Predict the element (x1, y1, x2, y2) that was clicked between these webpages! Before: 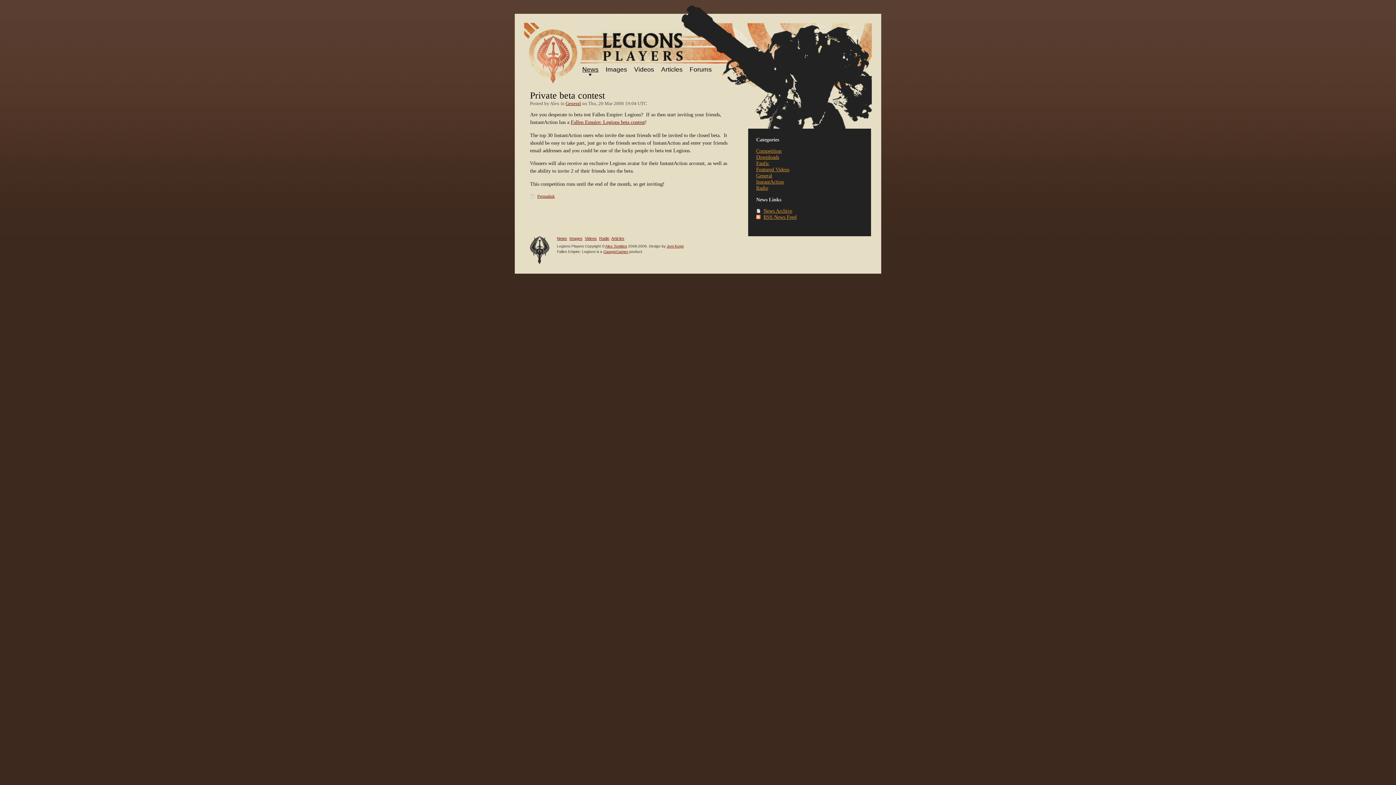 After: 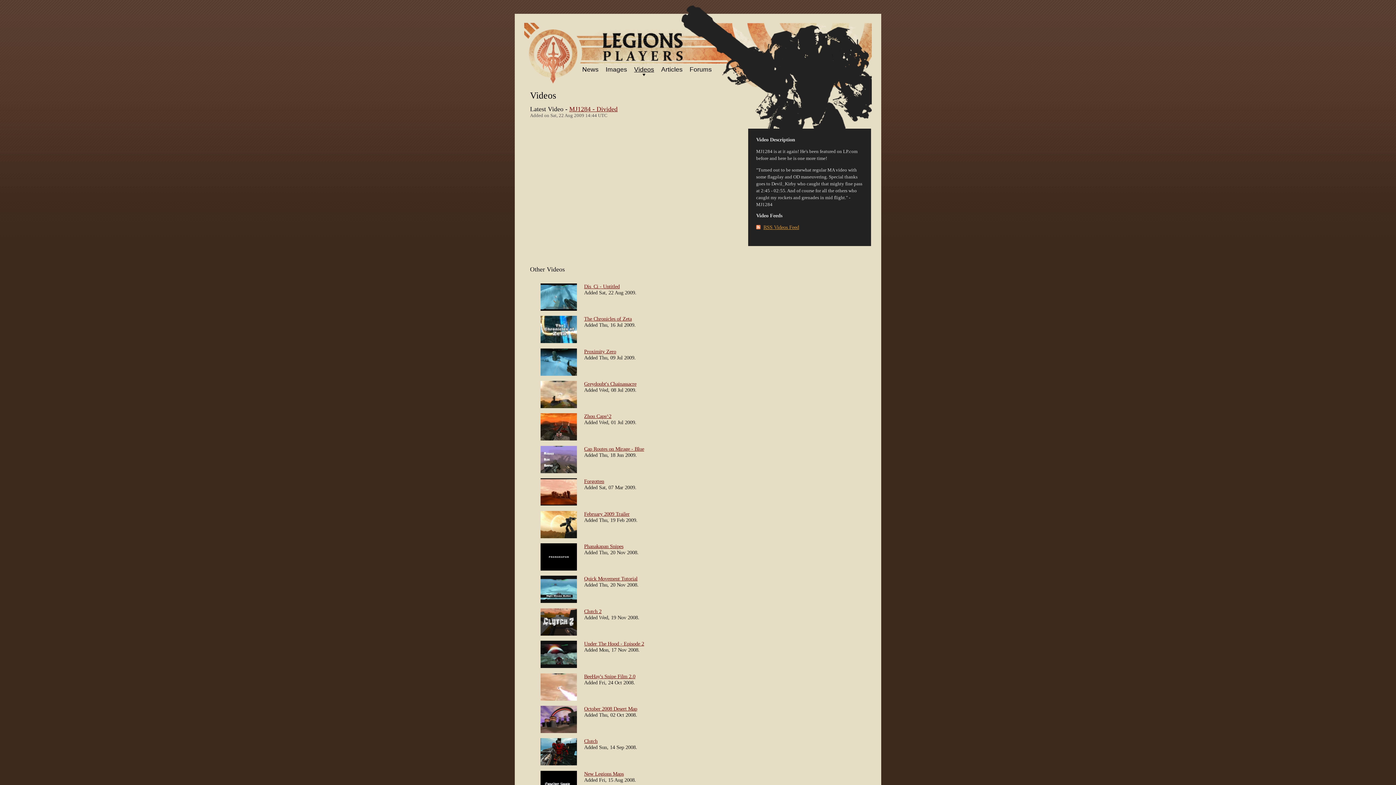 Action: bbox: (630, 65, 657, 76) label: Videos